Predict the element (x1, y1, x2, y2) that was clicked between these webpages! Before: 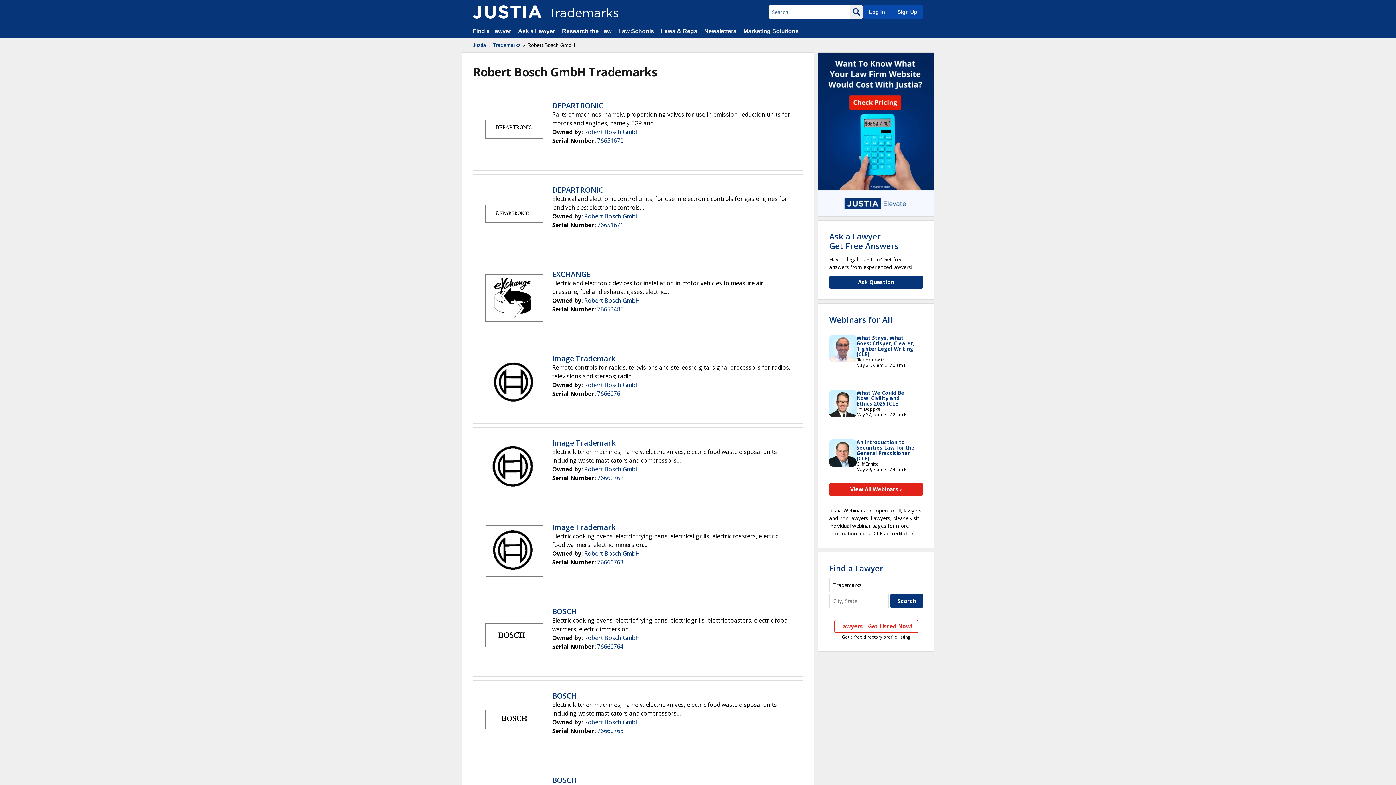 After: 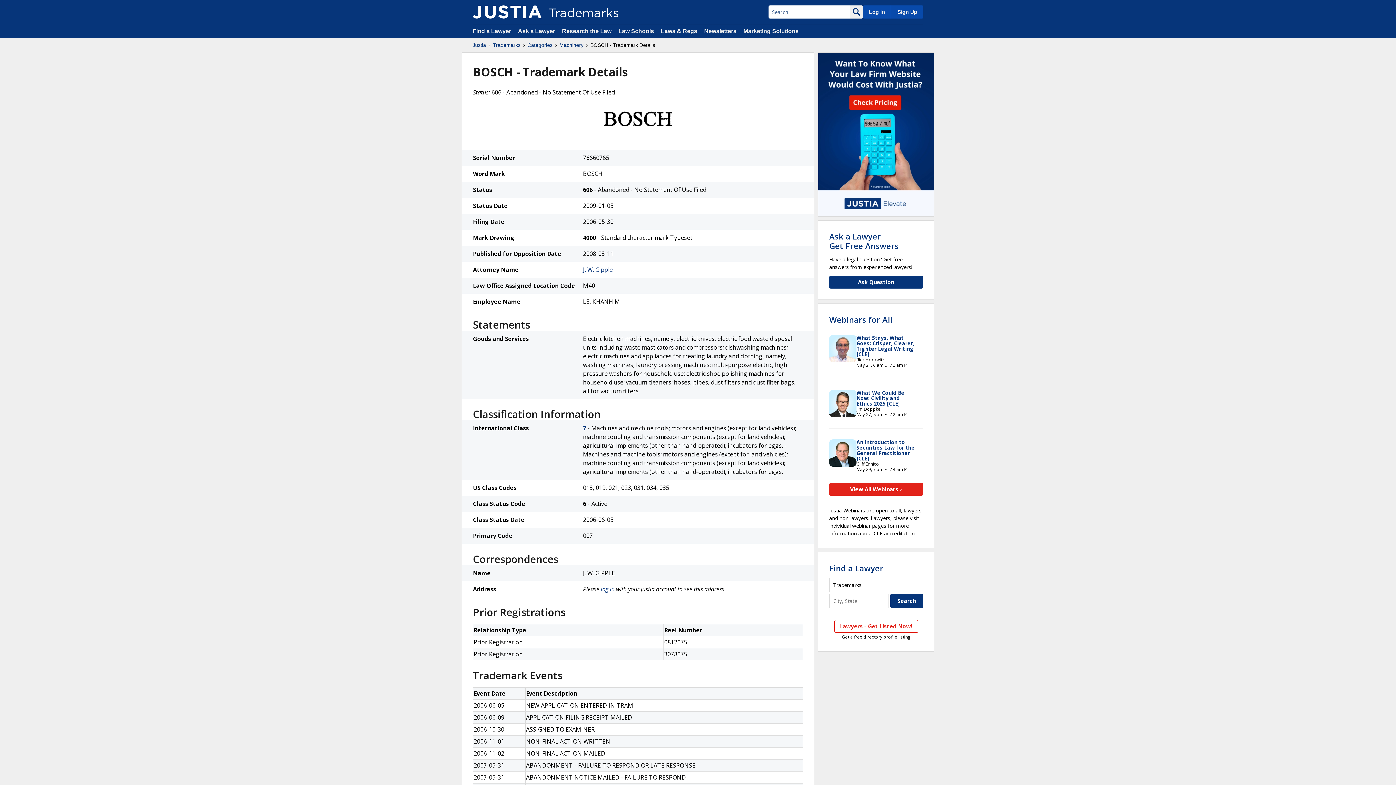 Action: bbox: (552, 691, 577, 701) label: BOSCH